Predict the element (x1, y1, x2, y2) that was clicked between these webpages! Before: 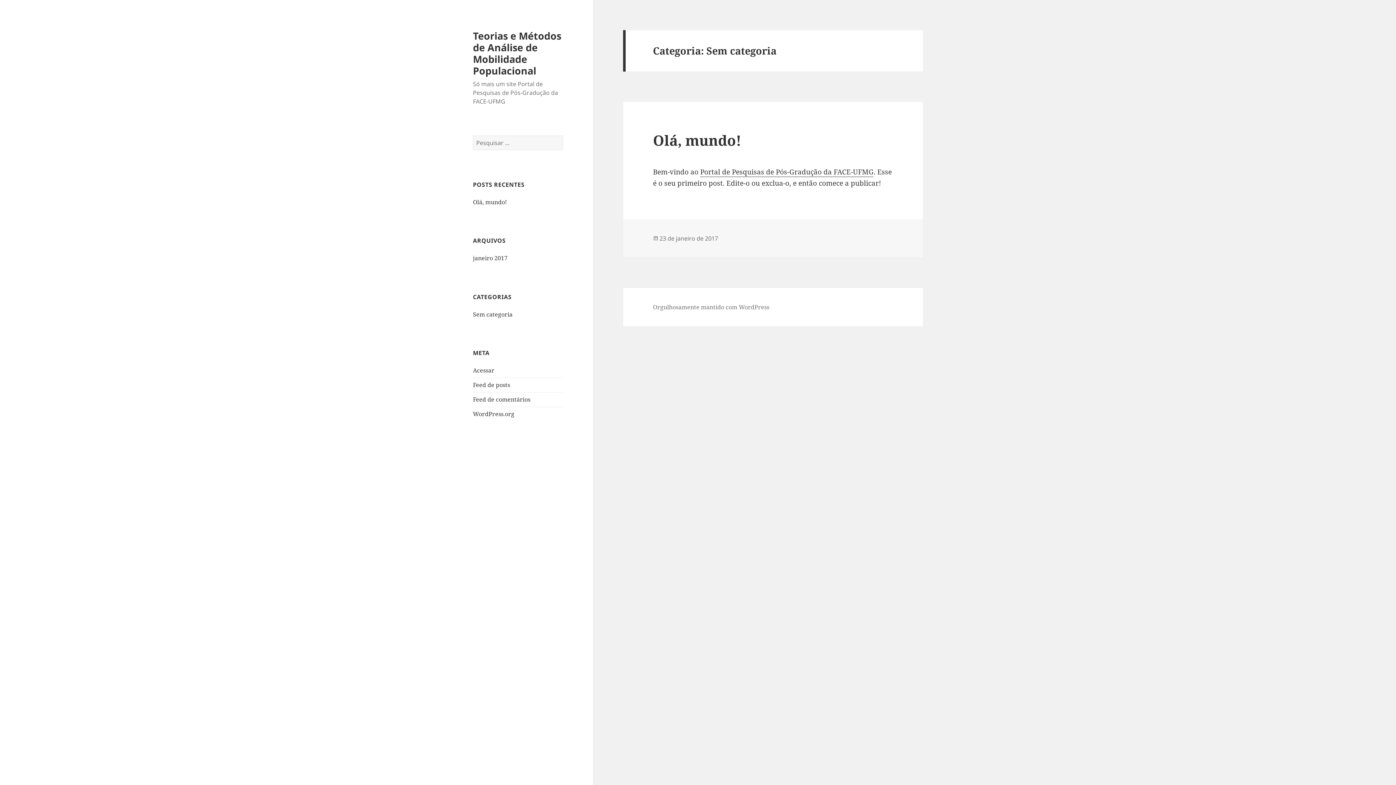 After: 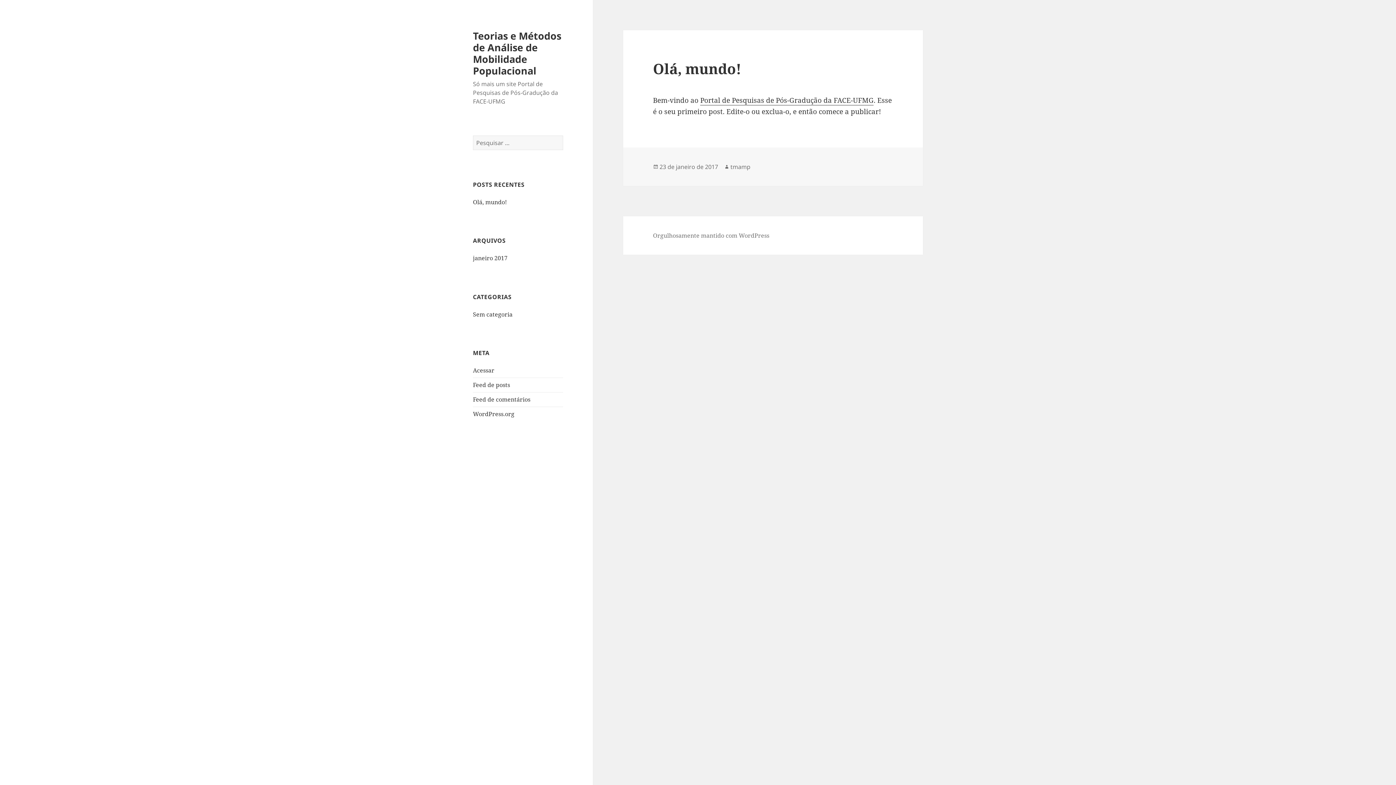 Action: bbox: (653, 130, 741, 149) label: Olá, mundo!